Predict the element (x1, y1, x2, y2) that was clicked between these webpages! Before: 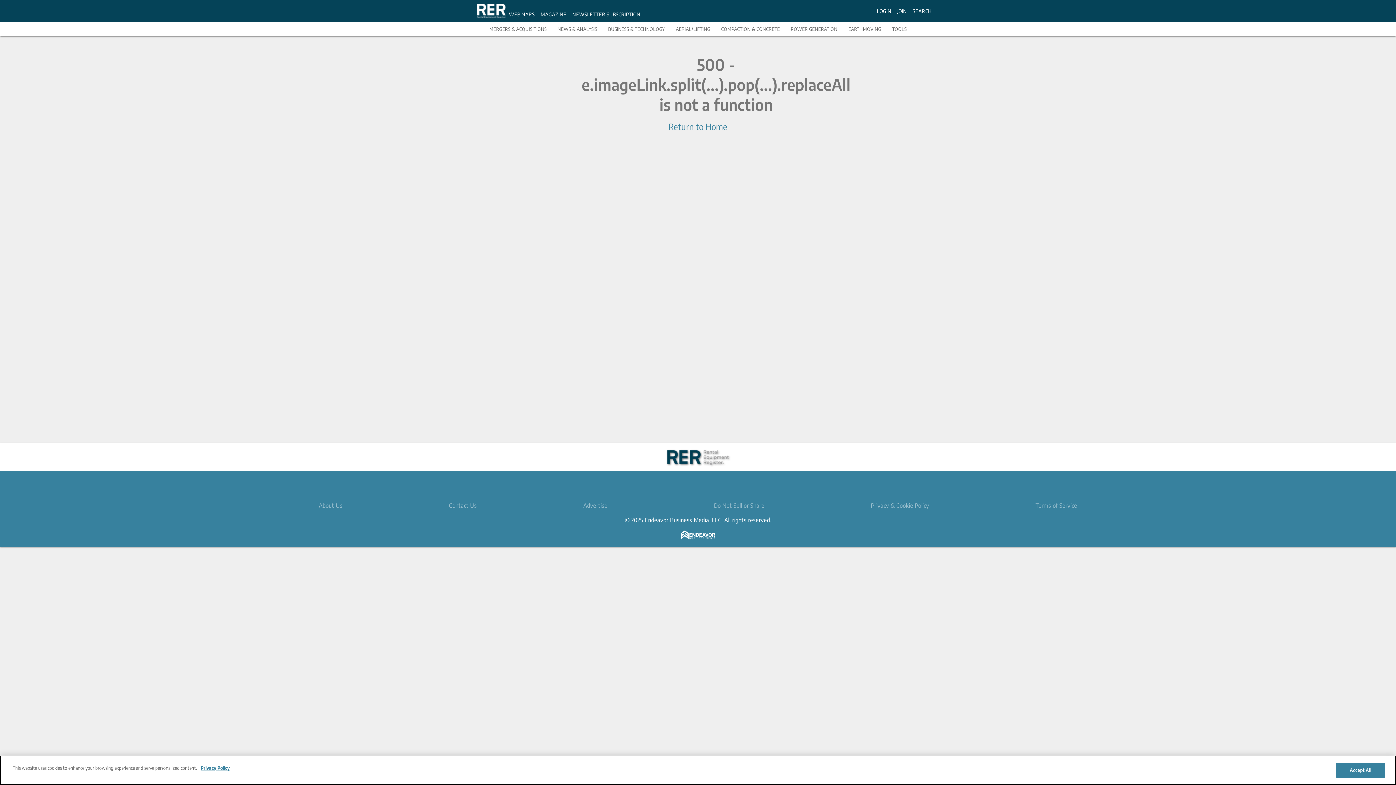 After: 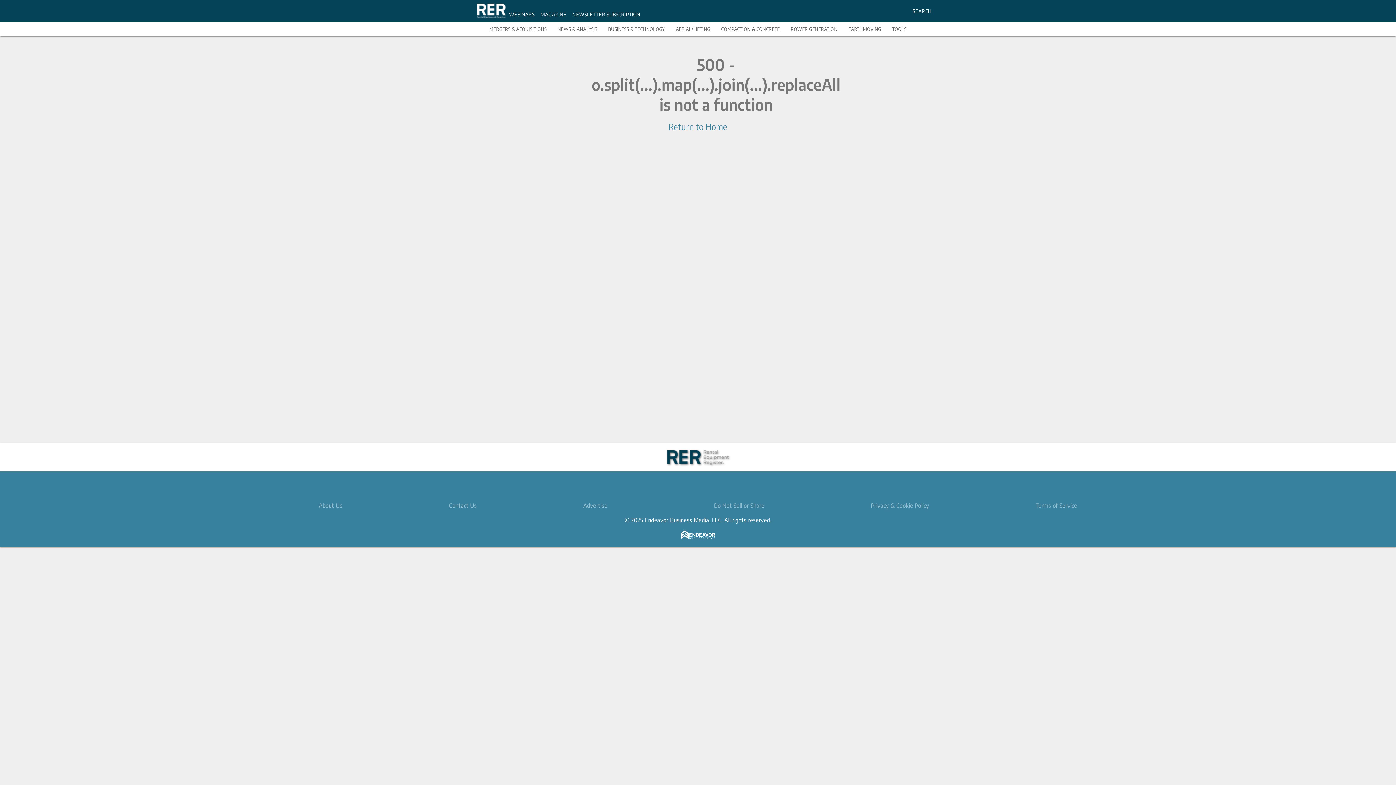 Action: bbox: (897, 7, 907, 14) label: JOIN